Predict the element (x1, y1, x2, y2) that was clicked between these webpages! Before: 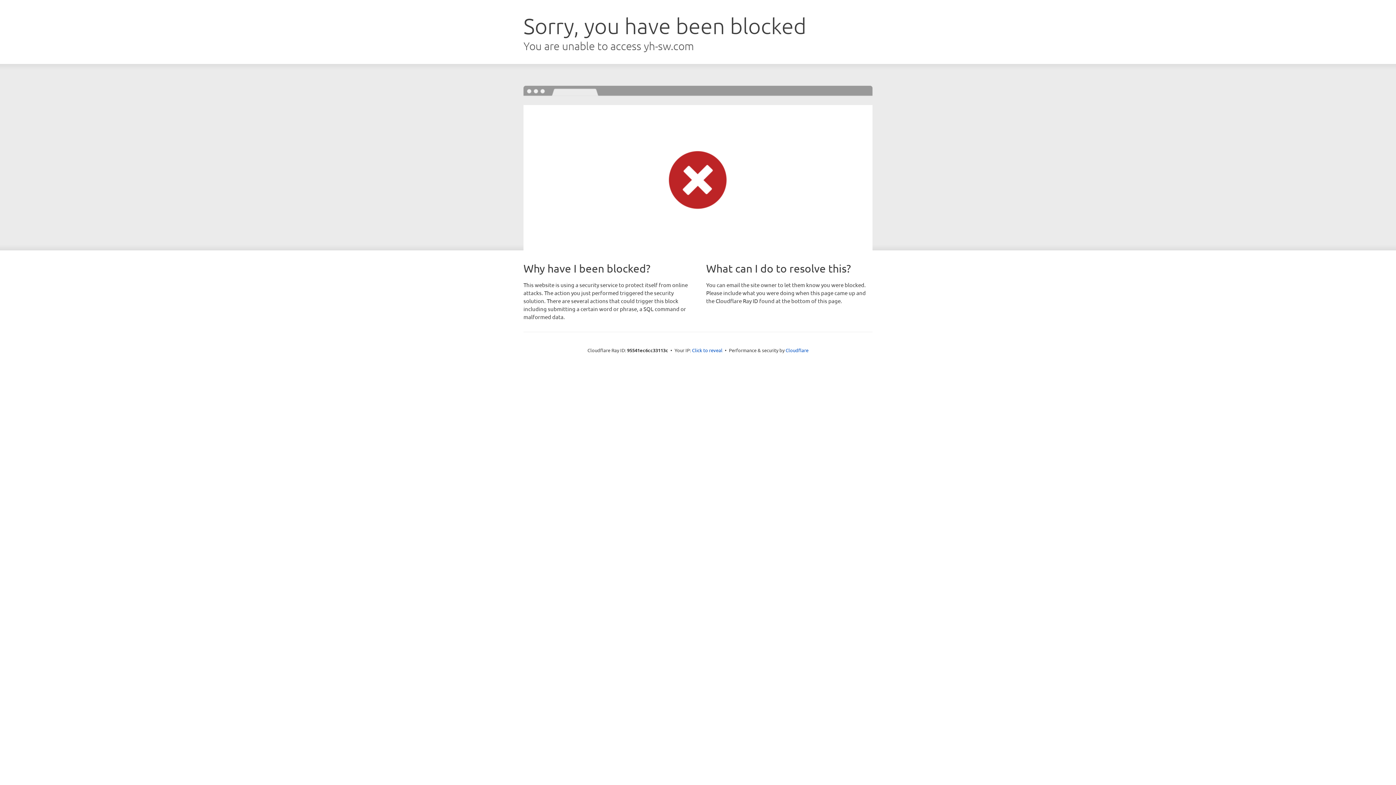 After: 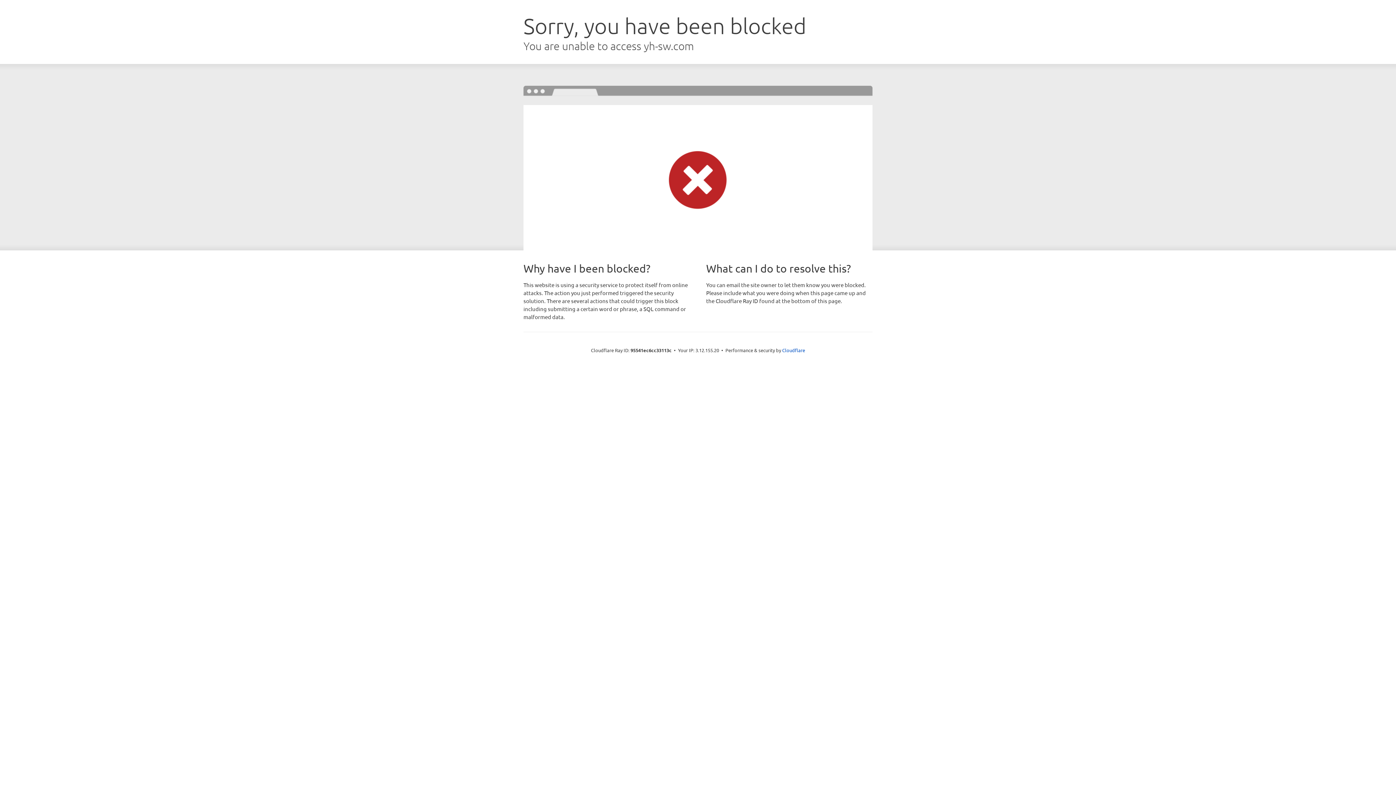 Action: label: Click to reveal bbox: (692, 346, 722, 353)